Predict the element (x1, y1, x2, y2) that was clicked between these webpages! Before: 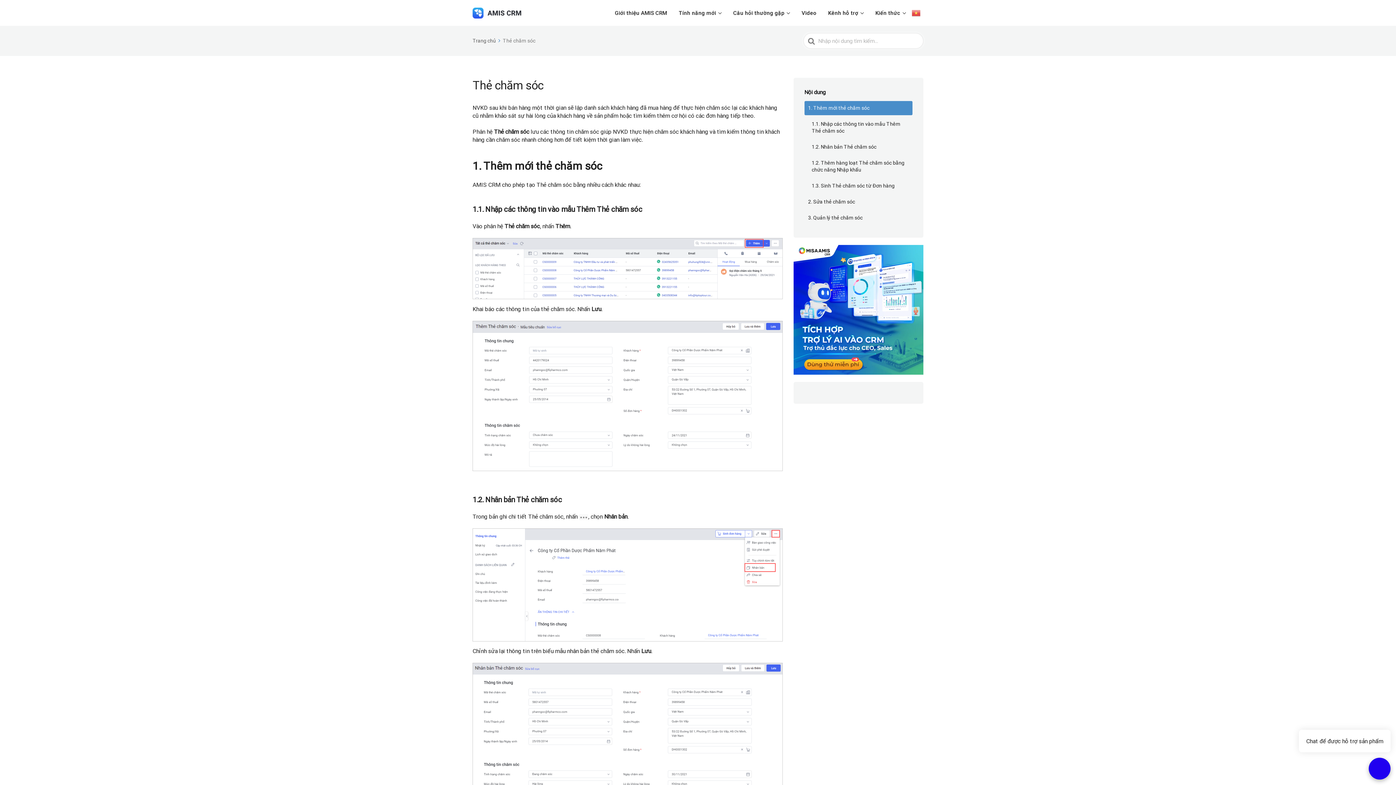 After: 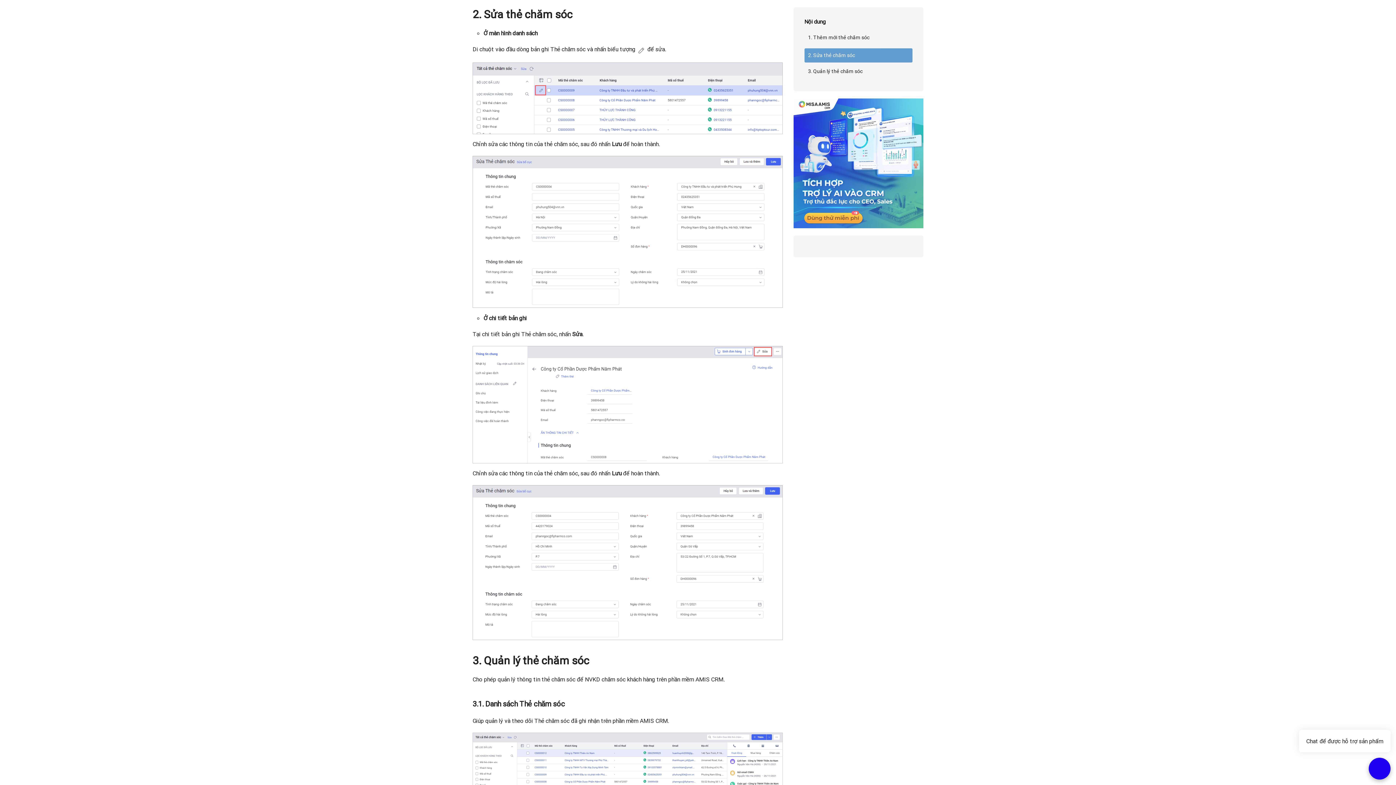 Action: bbox: (804, 194, 912, 209) label: 2. Sửa thẻ chăm sóc